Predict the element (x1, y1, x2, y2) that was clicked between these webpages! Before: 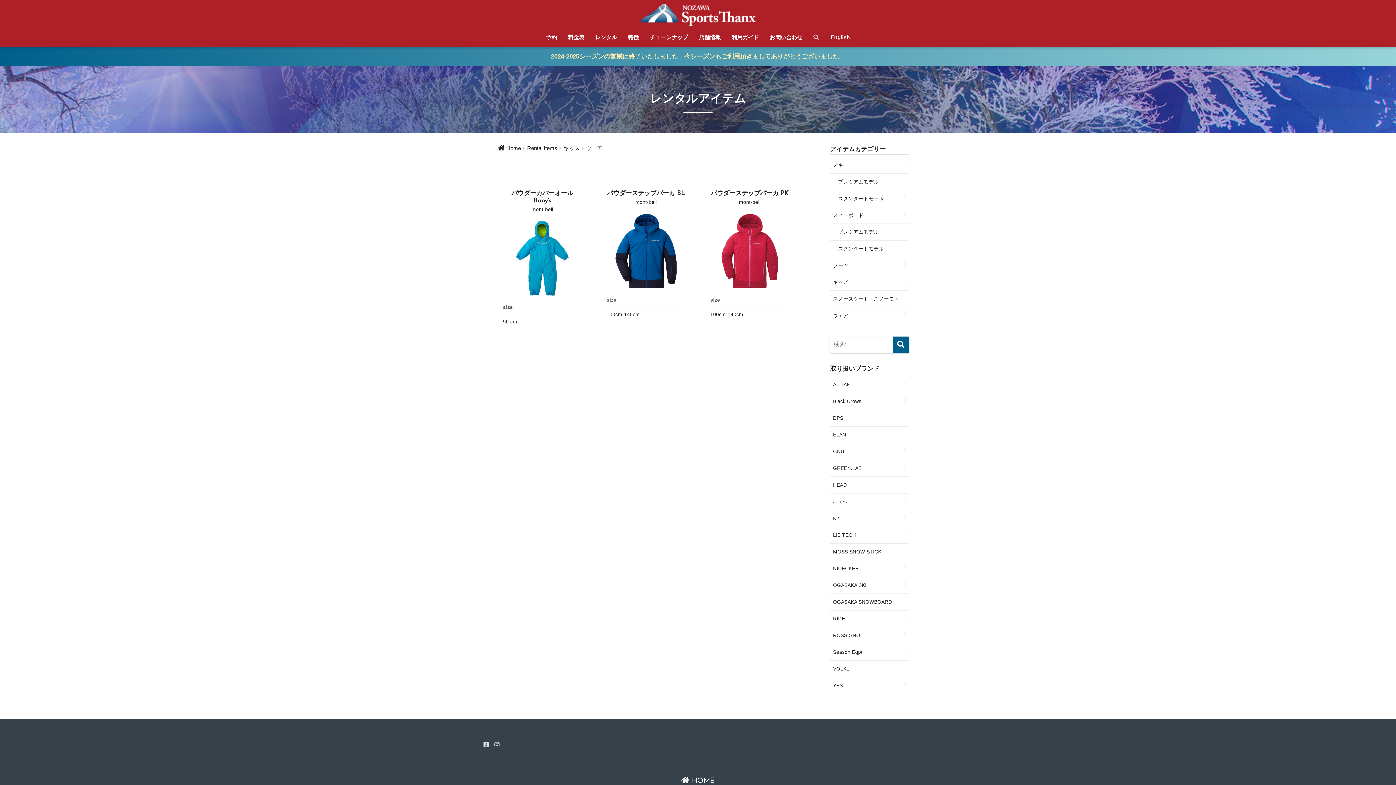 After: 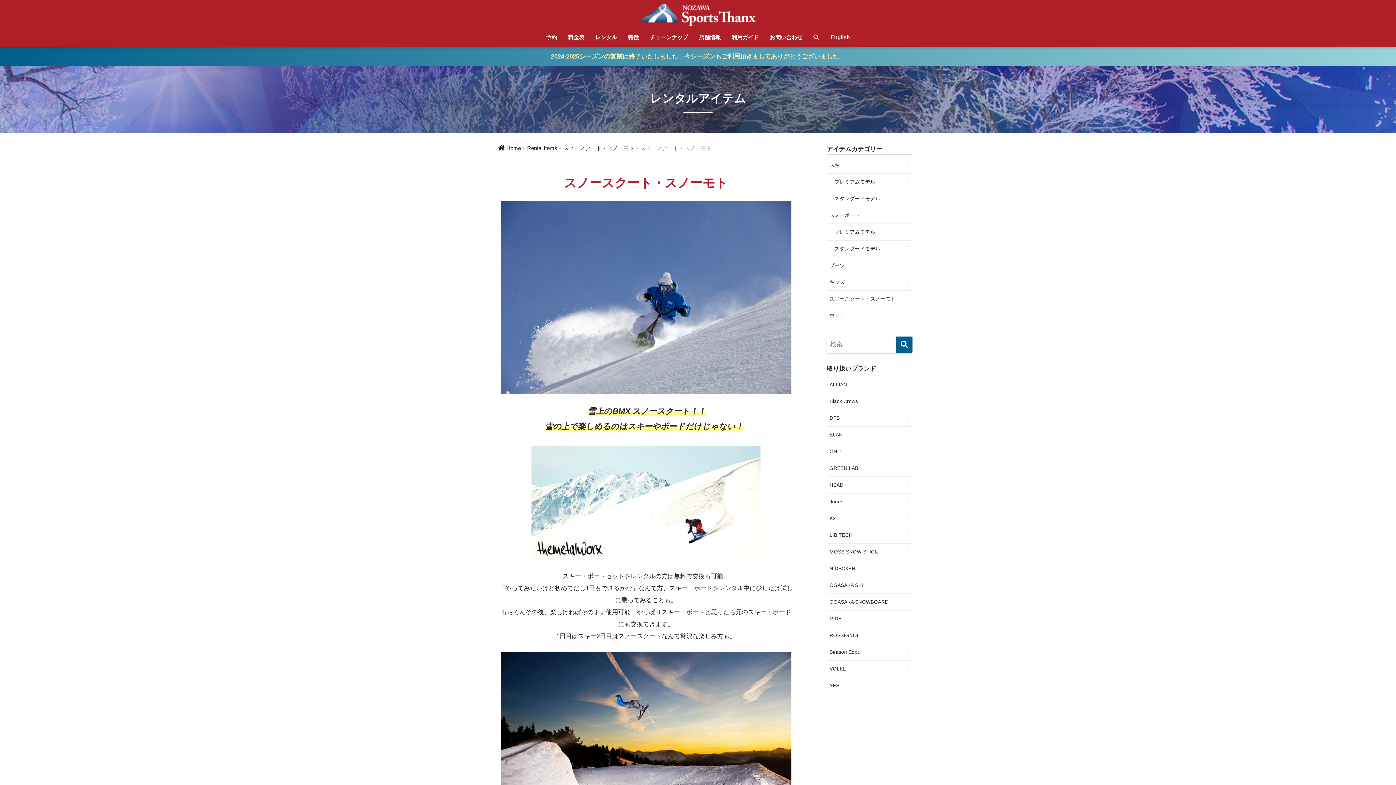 Action: label: スノースクート・スノーモト bbox: (830, 290, 909, 307)